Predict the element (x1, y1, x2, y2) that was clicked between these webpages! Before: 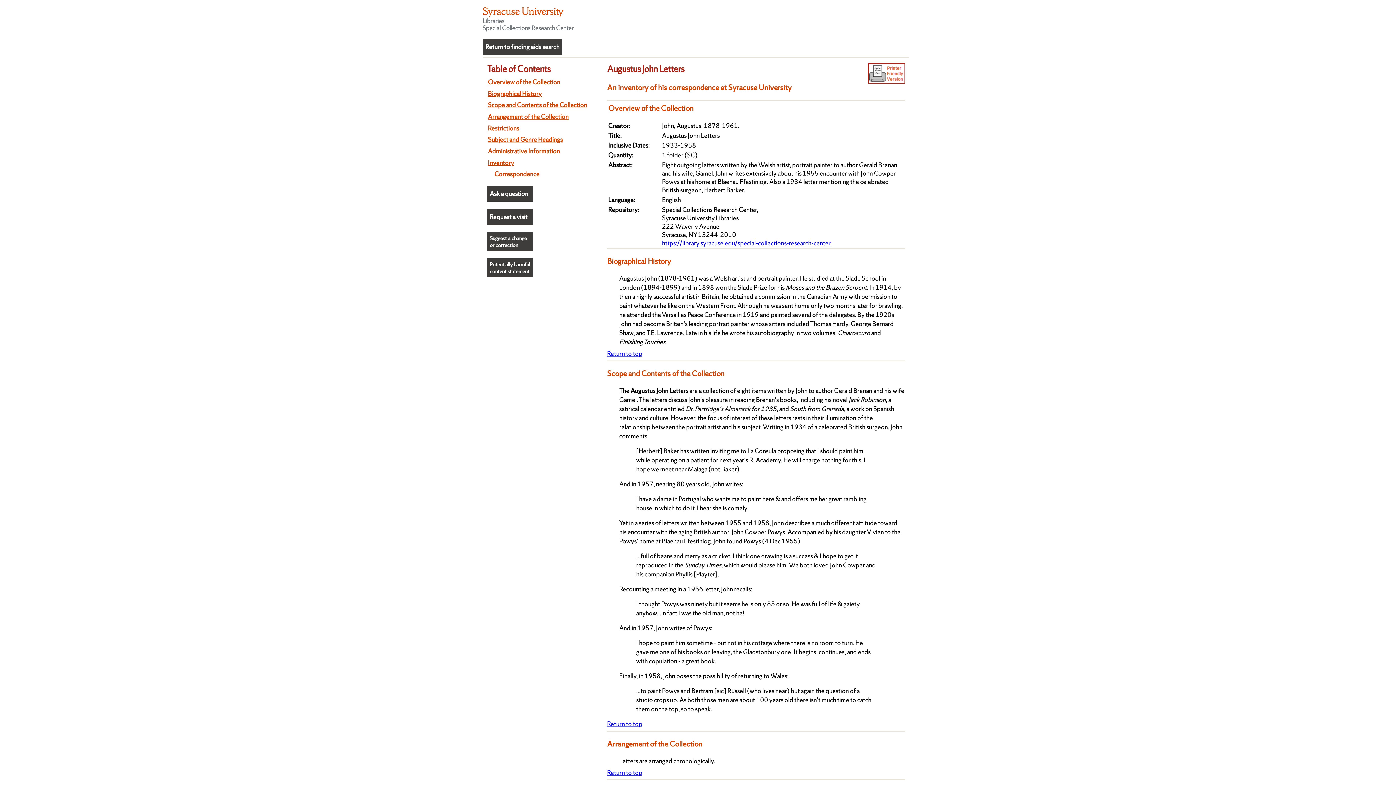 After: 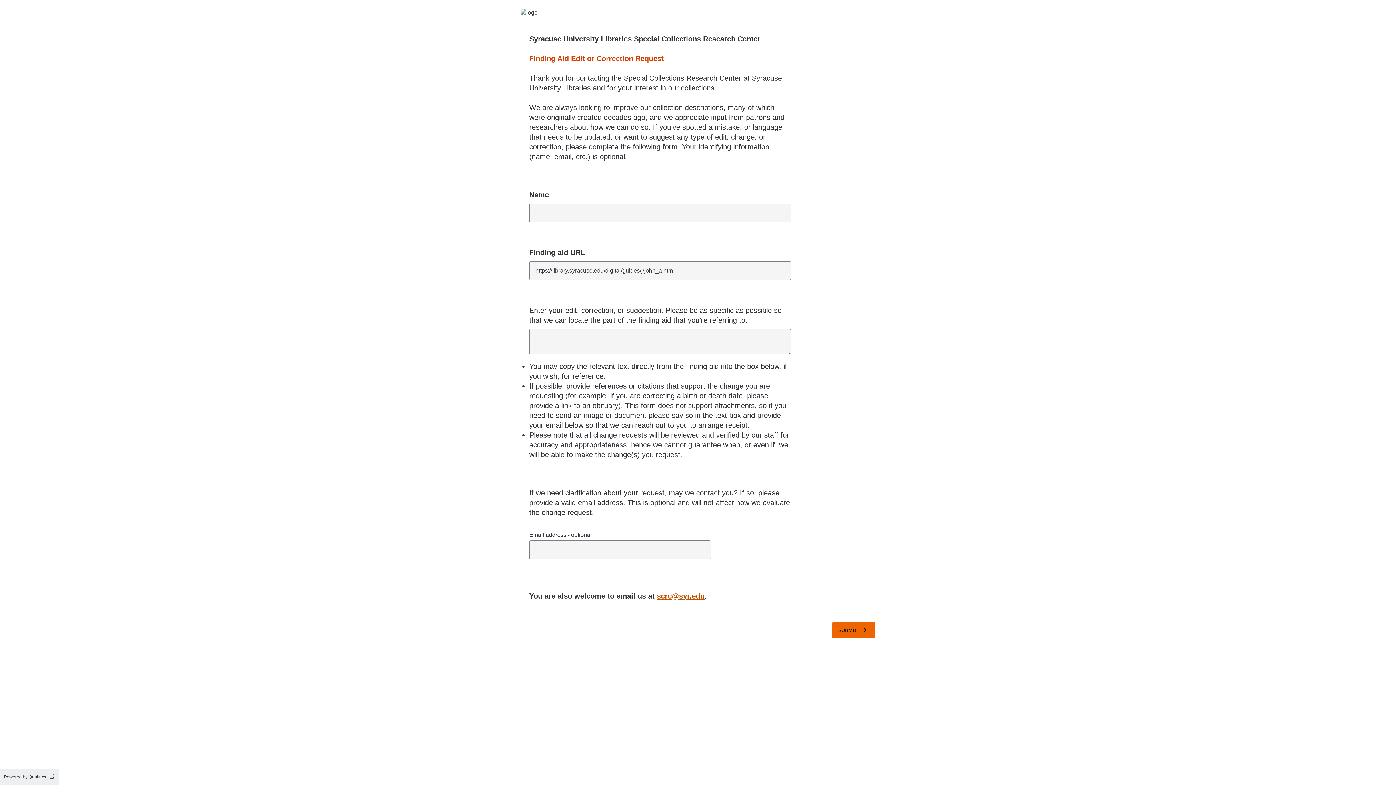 Action: label: Suggest a change or correction bbox: (489, 235, 530, 248)